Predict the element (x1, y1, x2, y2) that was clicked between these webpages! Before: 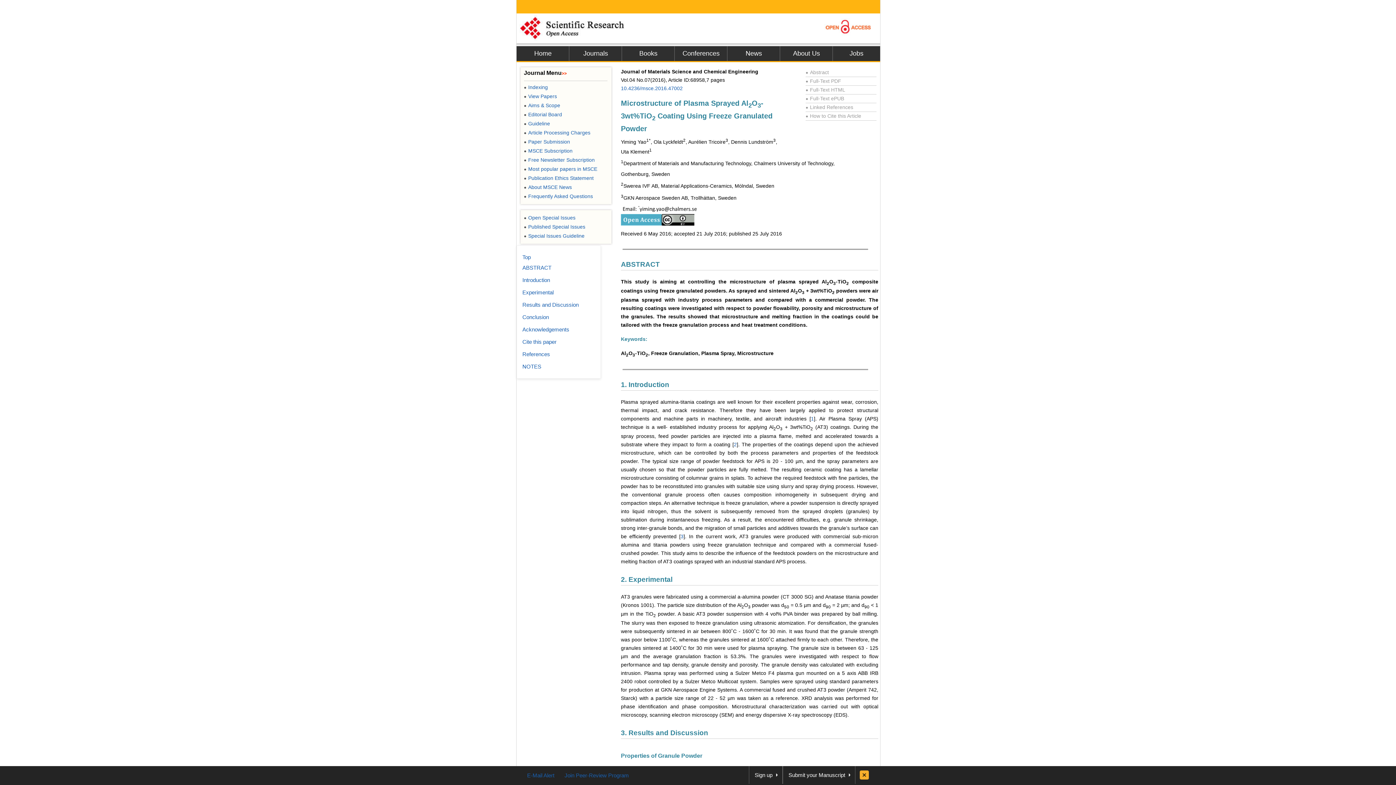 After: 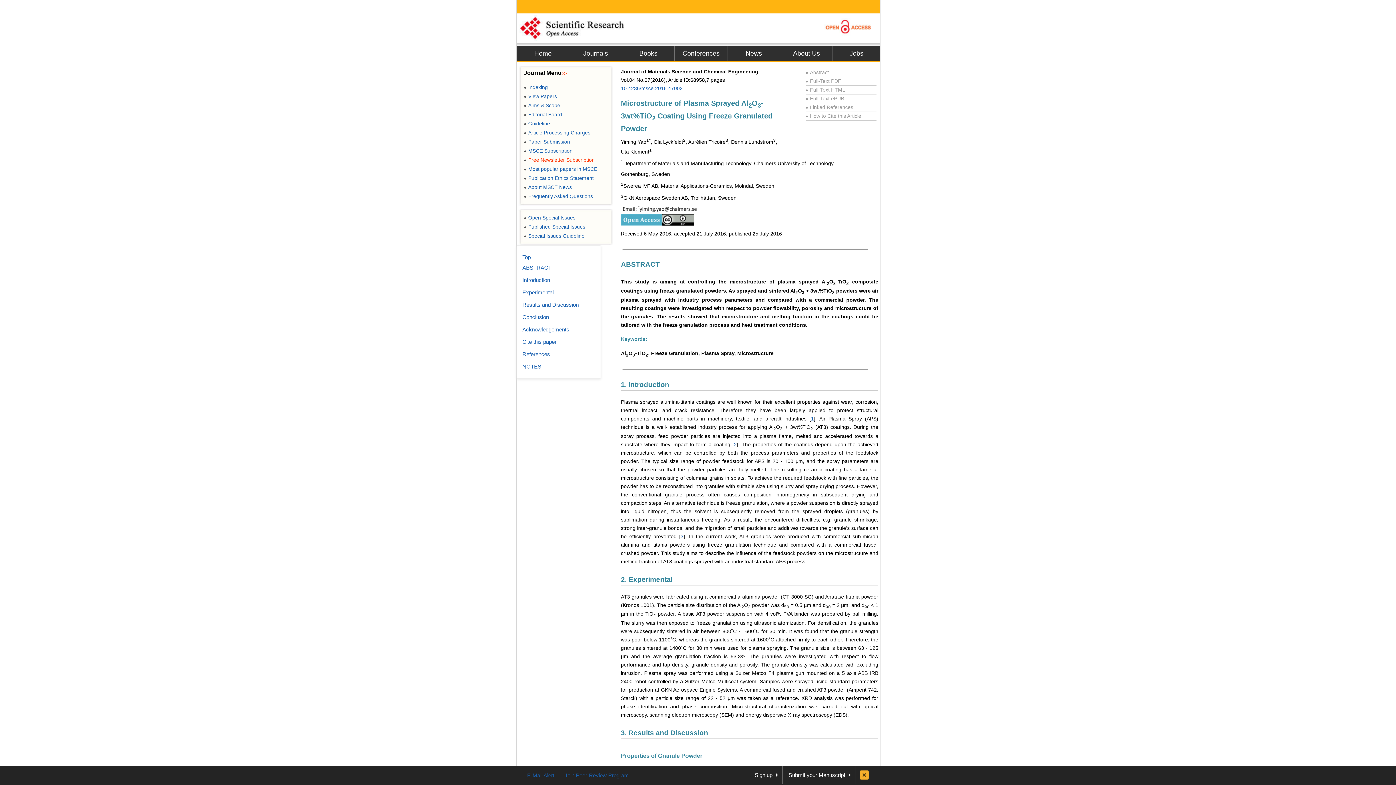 Action: bbox: (524, 157, 594, 162) label: ●Free Newsletter Subscription